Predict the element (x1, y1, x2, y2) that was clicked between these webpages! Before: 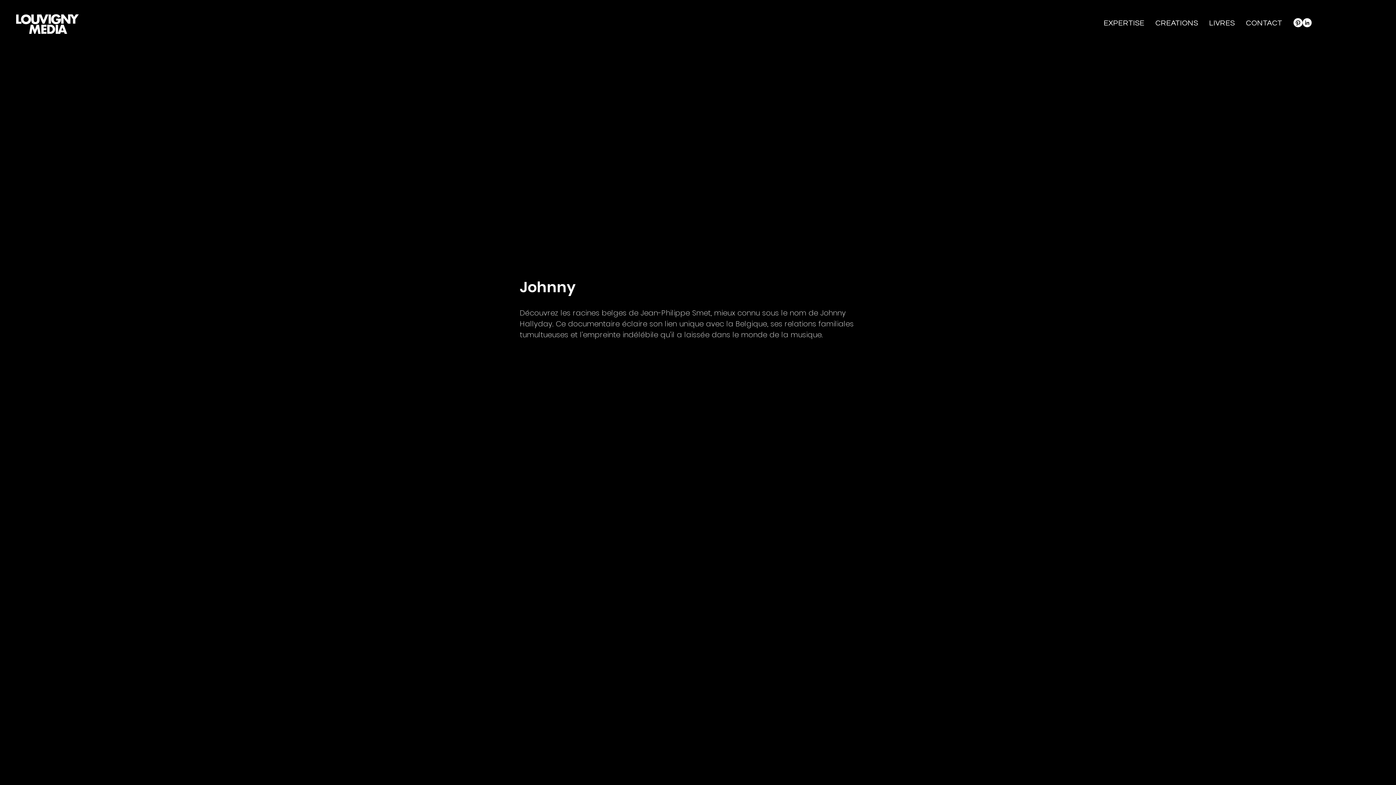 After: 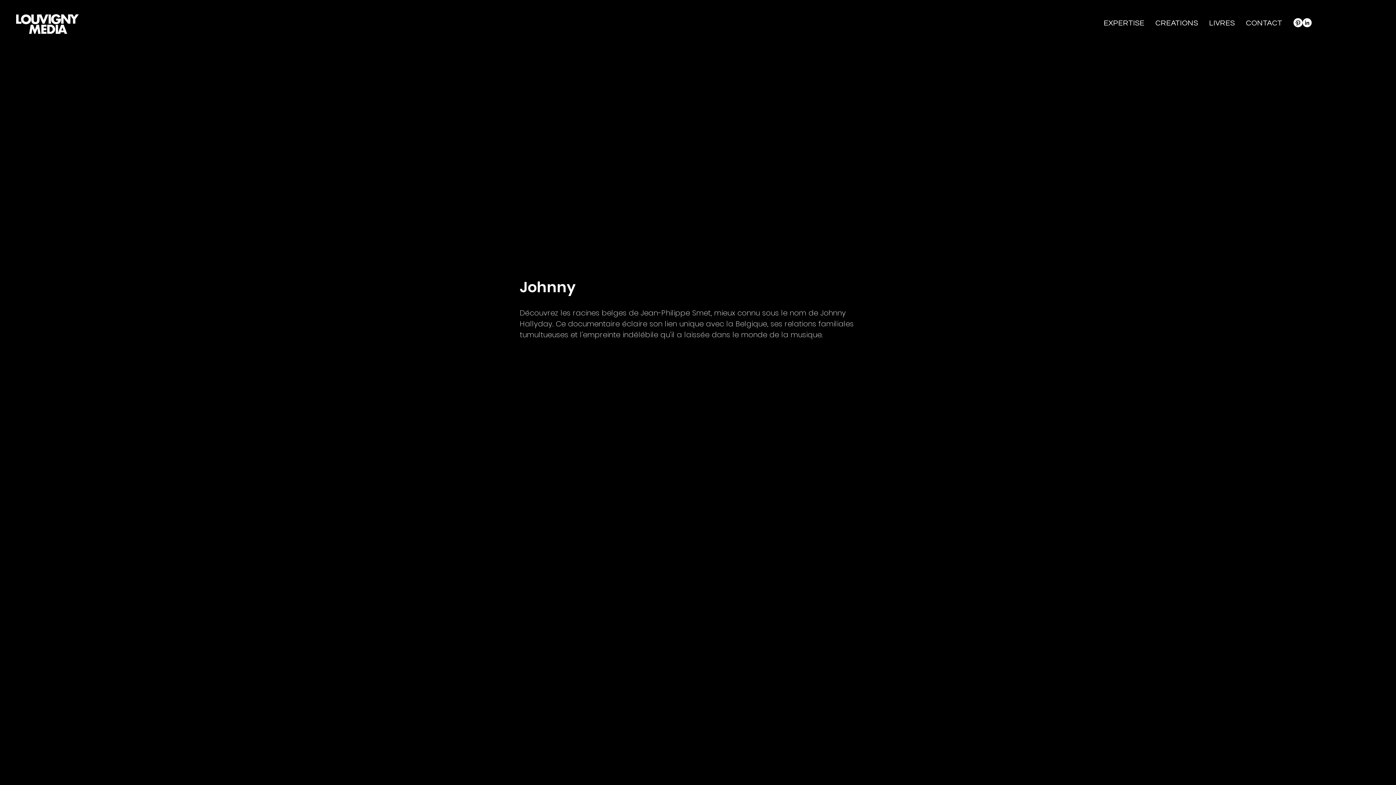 Action: bbox: (1302, 18, 1312, 27) label: LinkedIn - White Circle